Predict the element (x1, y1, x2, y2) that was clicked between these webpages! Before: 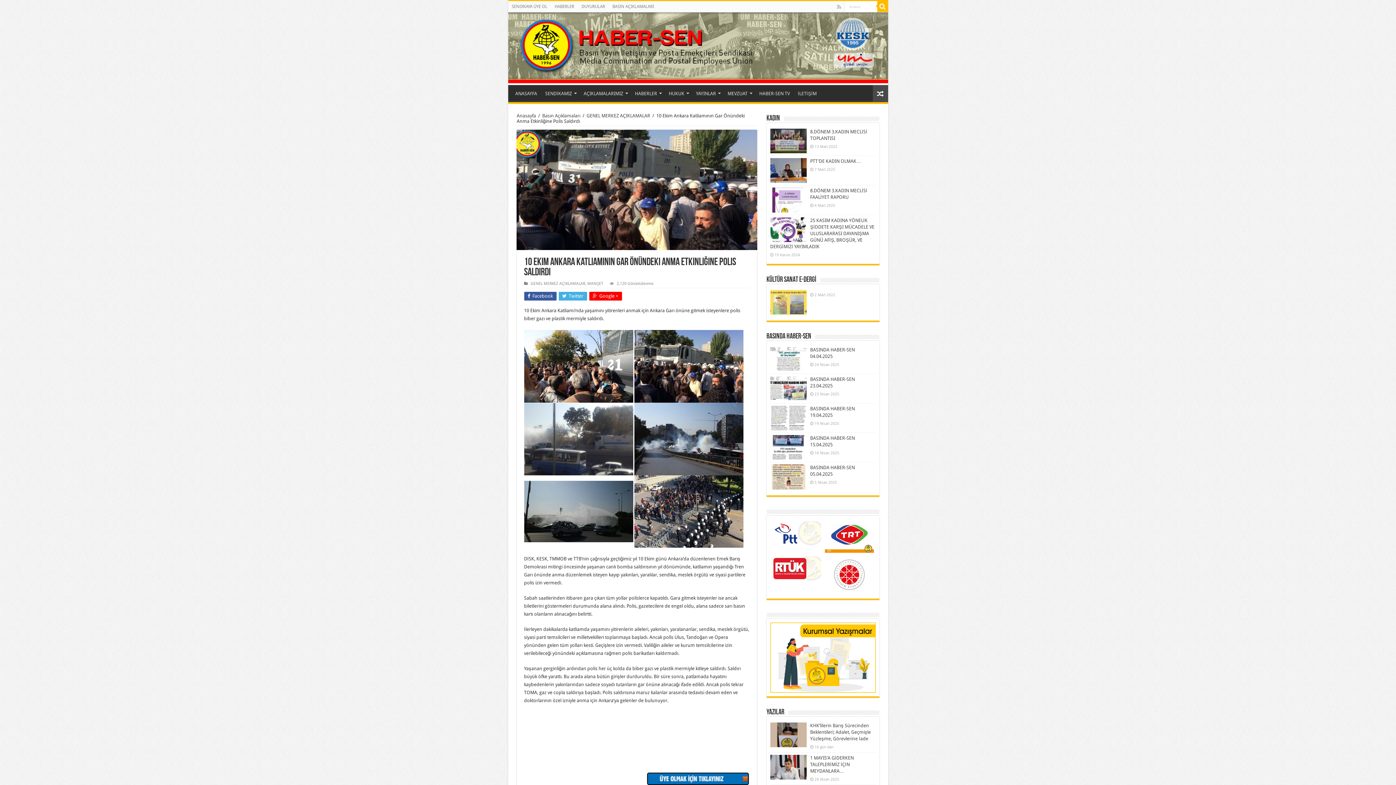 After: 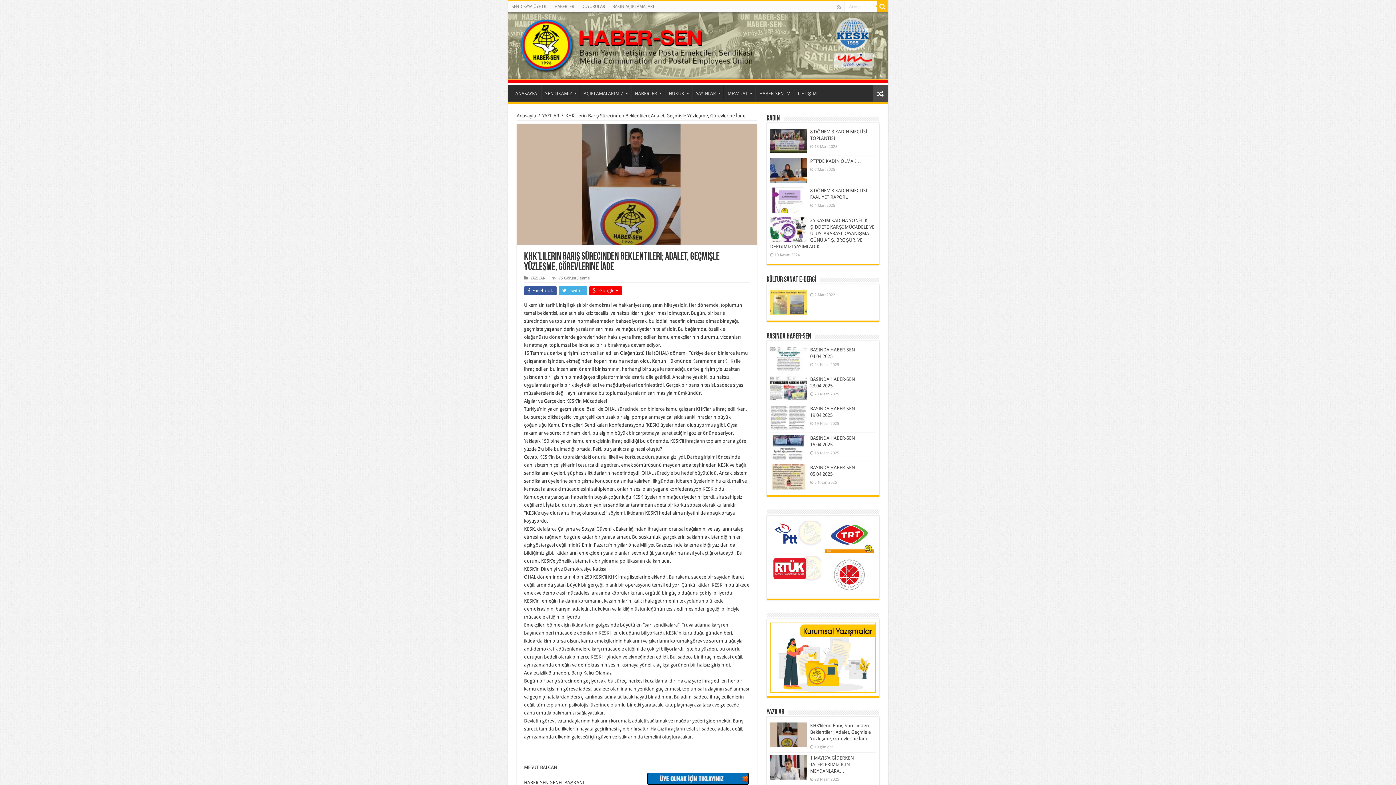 Action: bbox: (770, 723, 806, 747)